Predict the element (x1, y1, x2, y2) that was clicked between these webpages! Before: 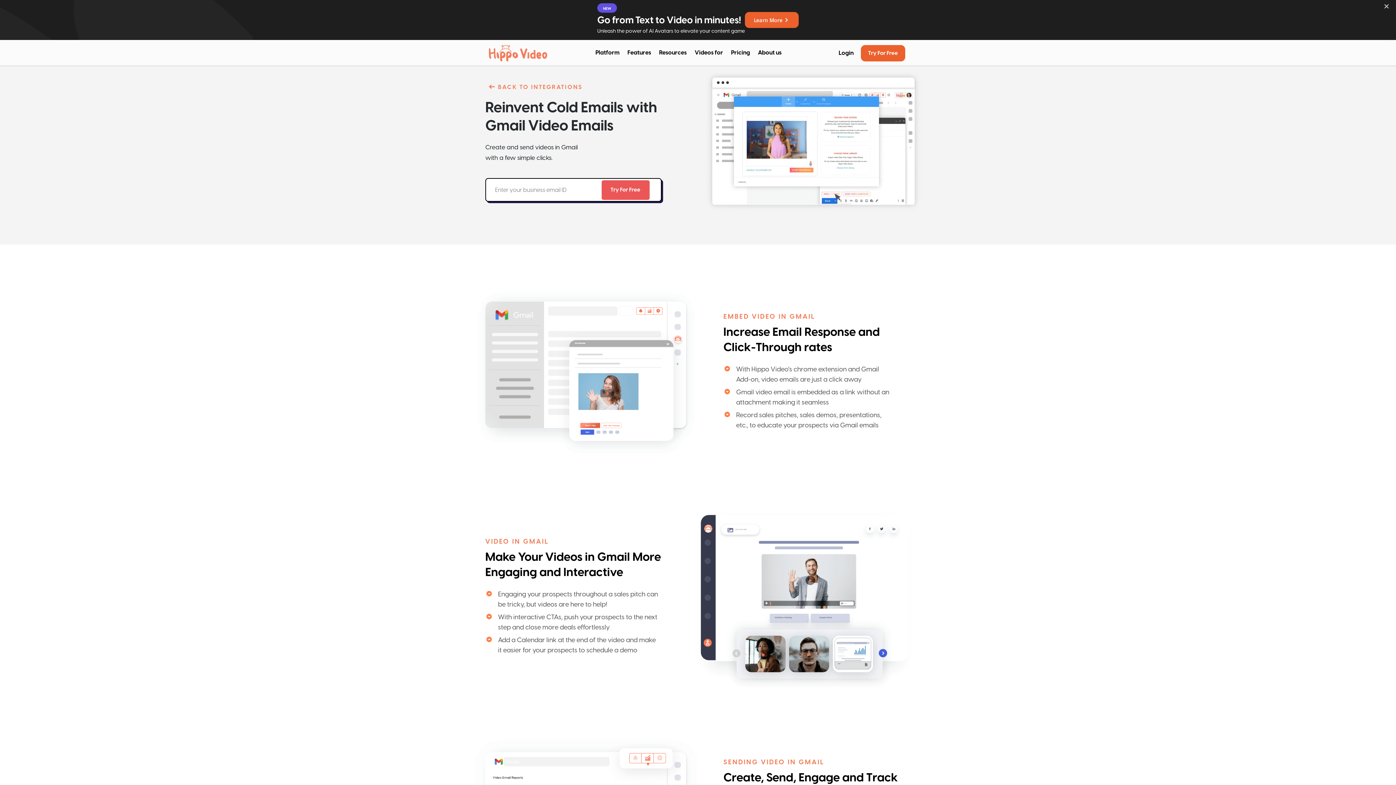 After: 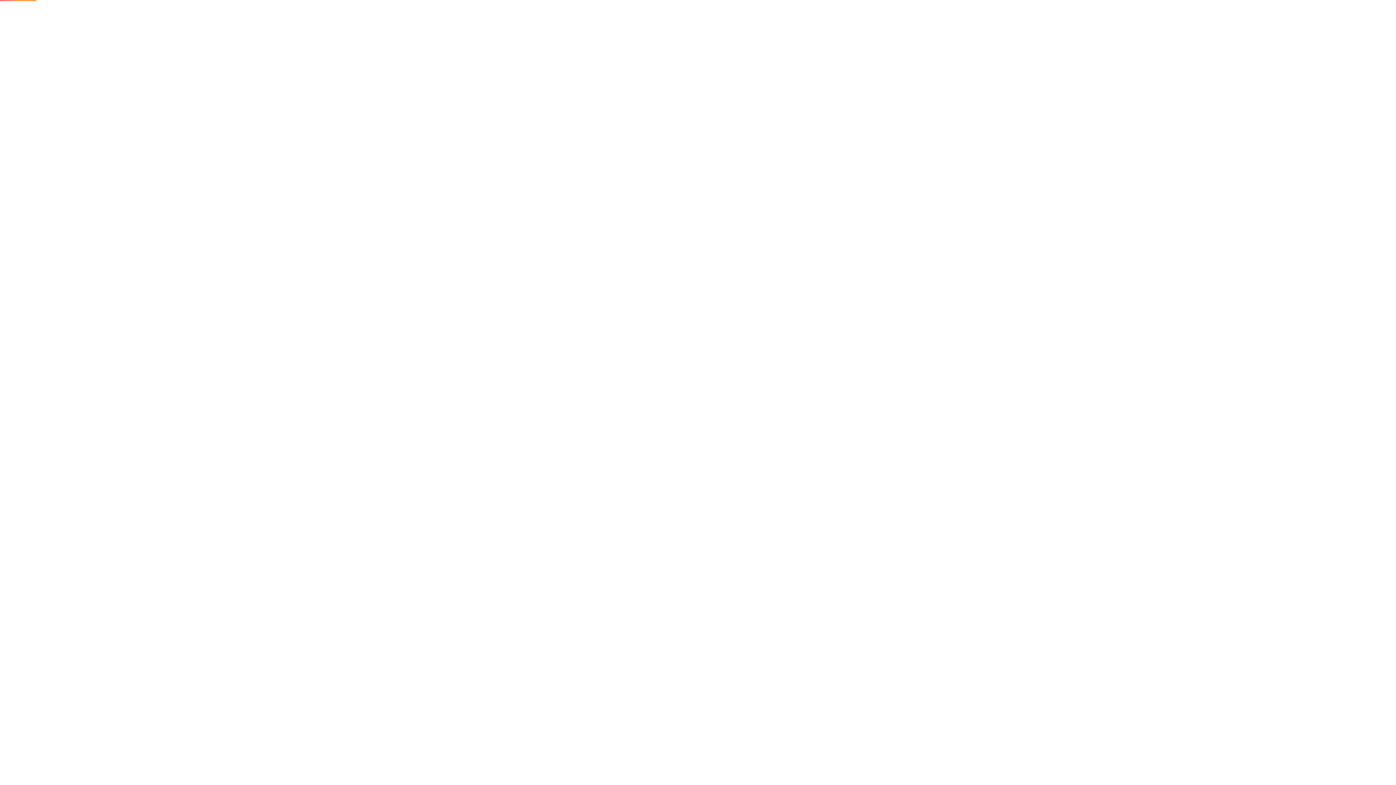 Action: label: Try For Free bbox: (861, 45, 905, 61)